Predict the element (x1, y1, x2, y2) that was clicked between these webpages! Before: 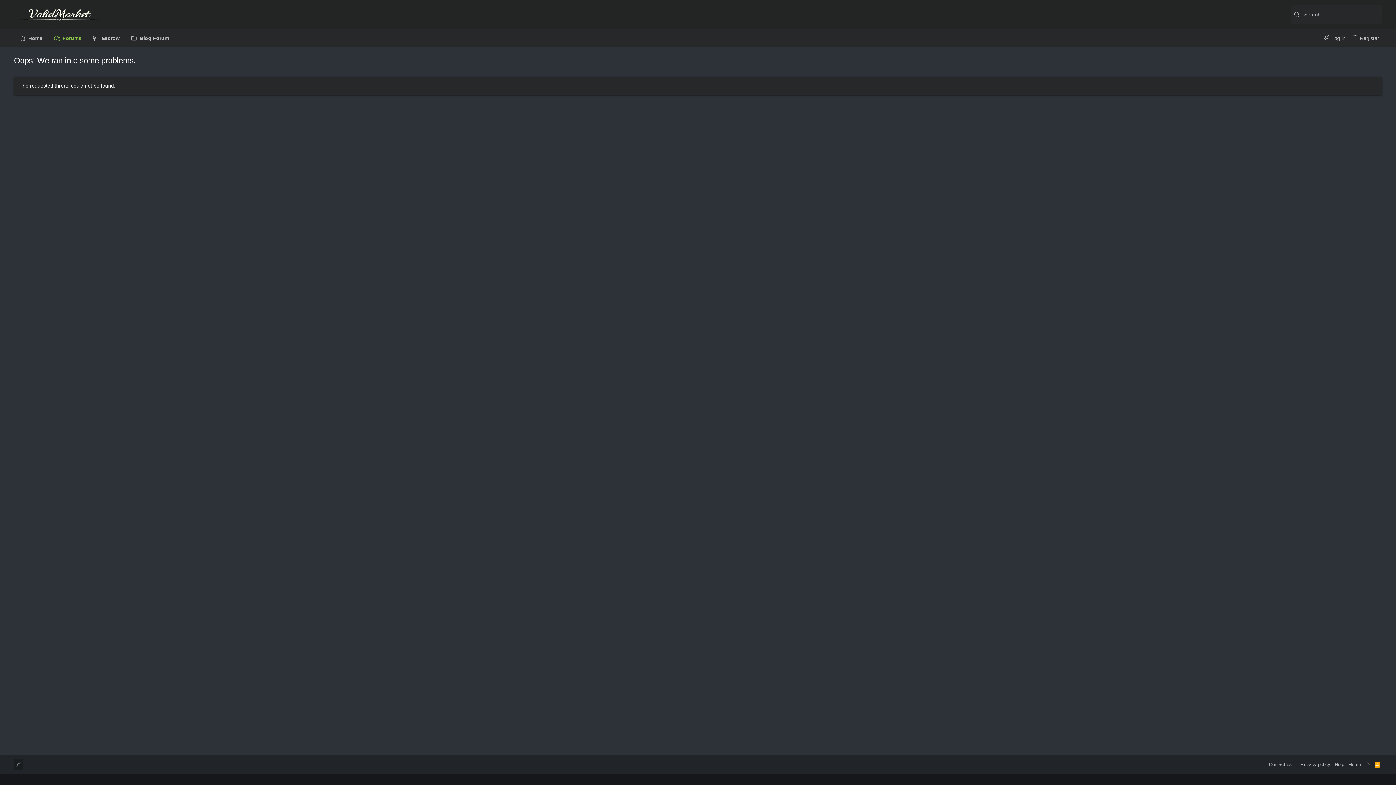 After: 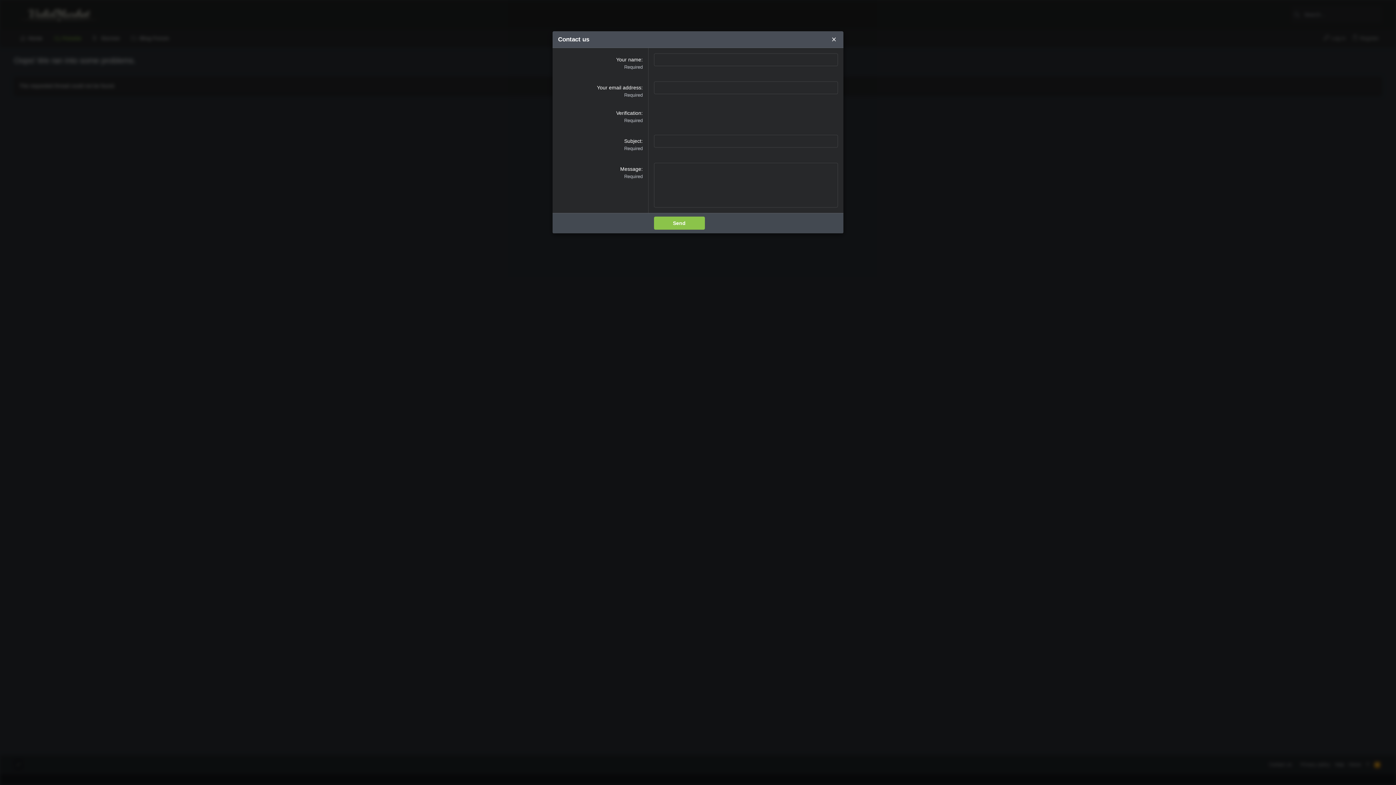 Action: label: Contact us bbox: (1267, 759, 1294, 770)